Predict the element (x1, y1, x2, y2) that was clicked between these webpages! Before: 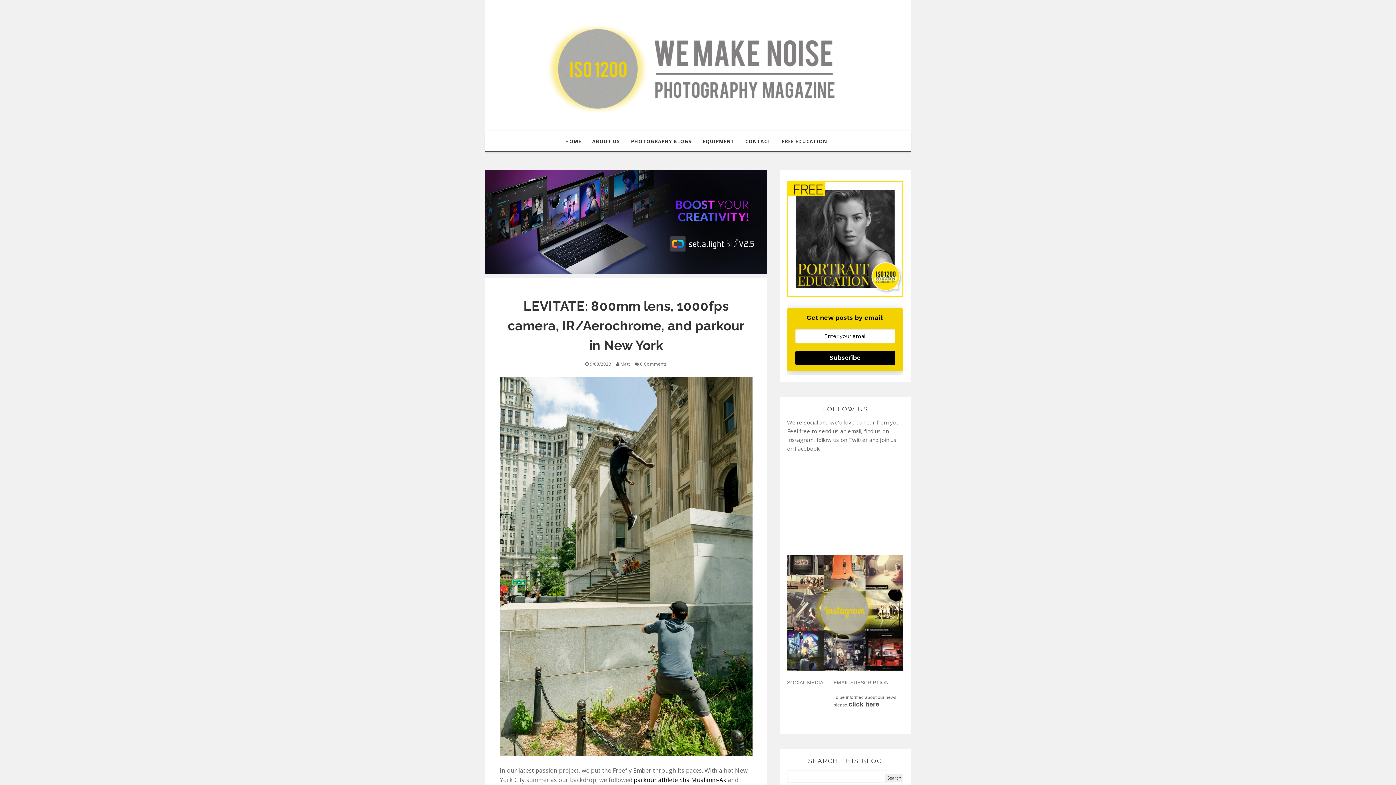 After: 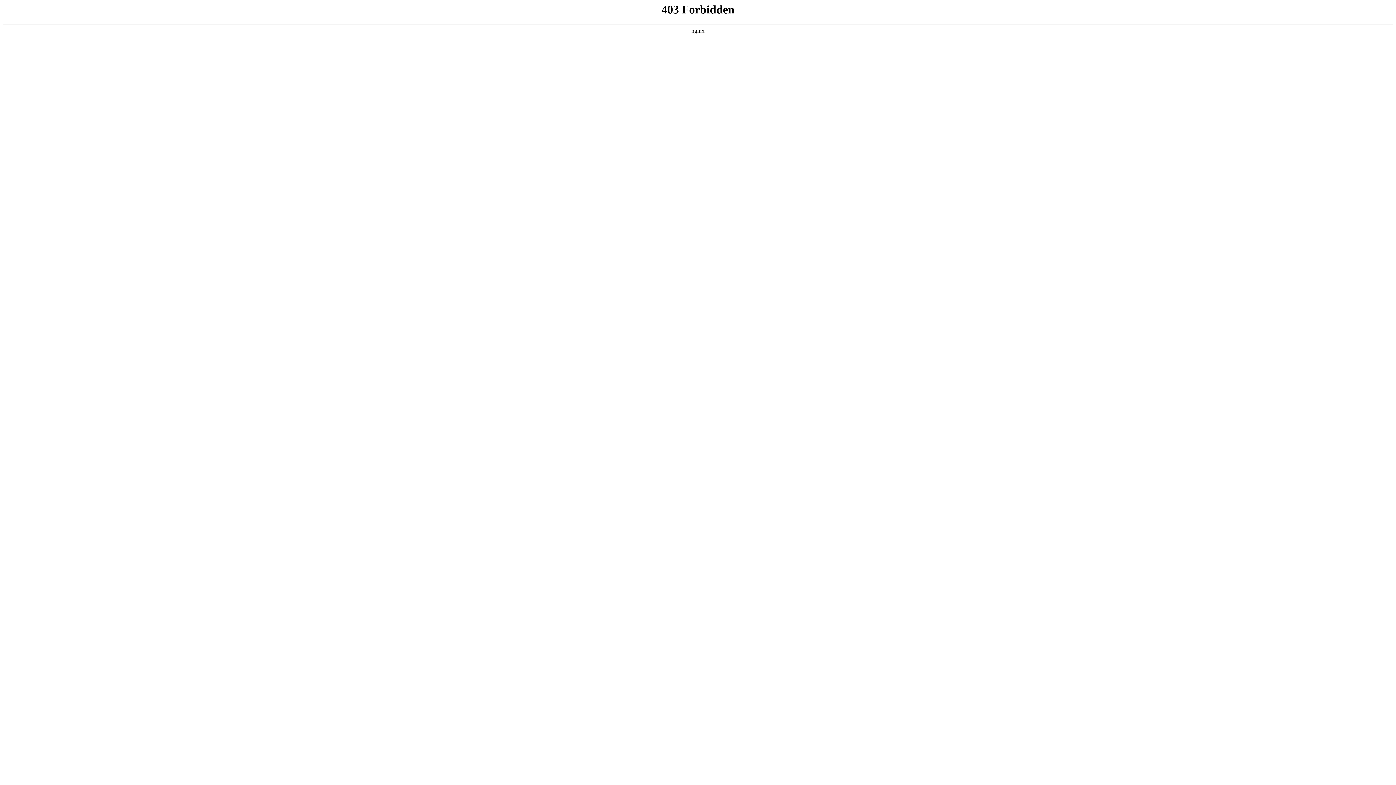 Action: bbox: (776, 131, 832, 151) label: FREE EDUCATION